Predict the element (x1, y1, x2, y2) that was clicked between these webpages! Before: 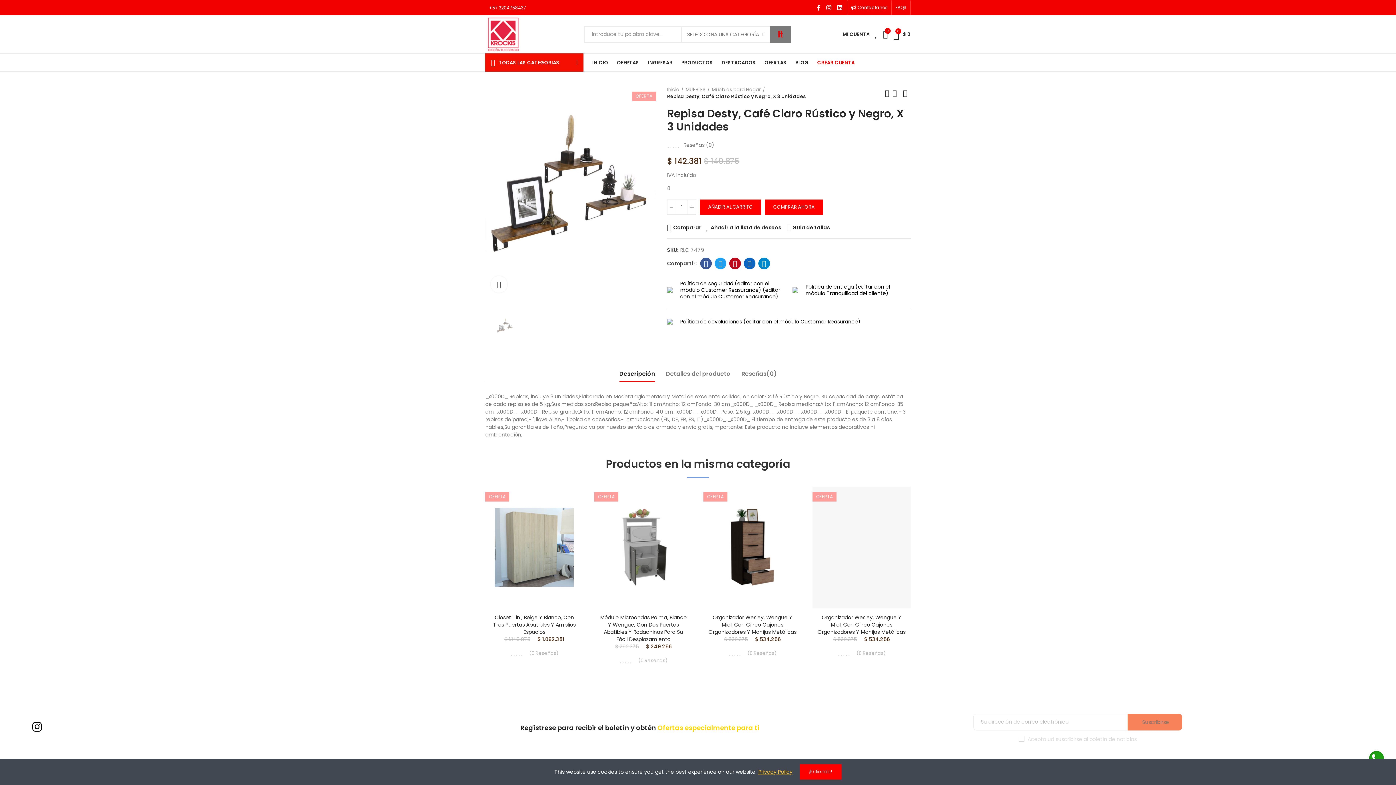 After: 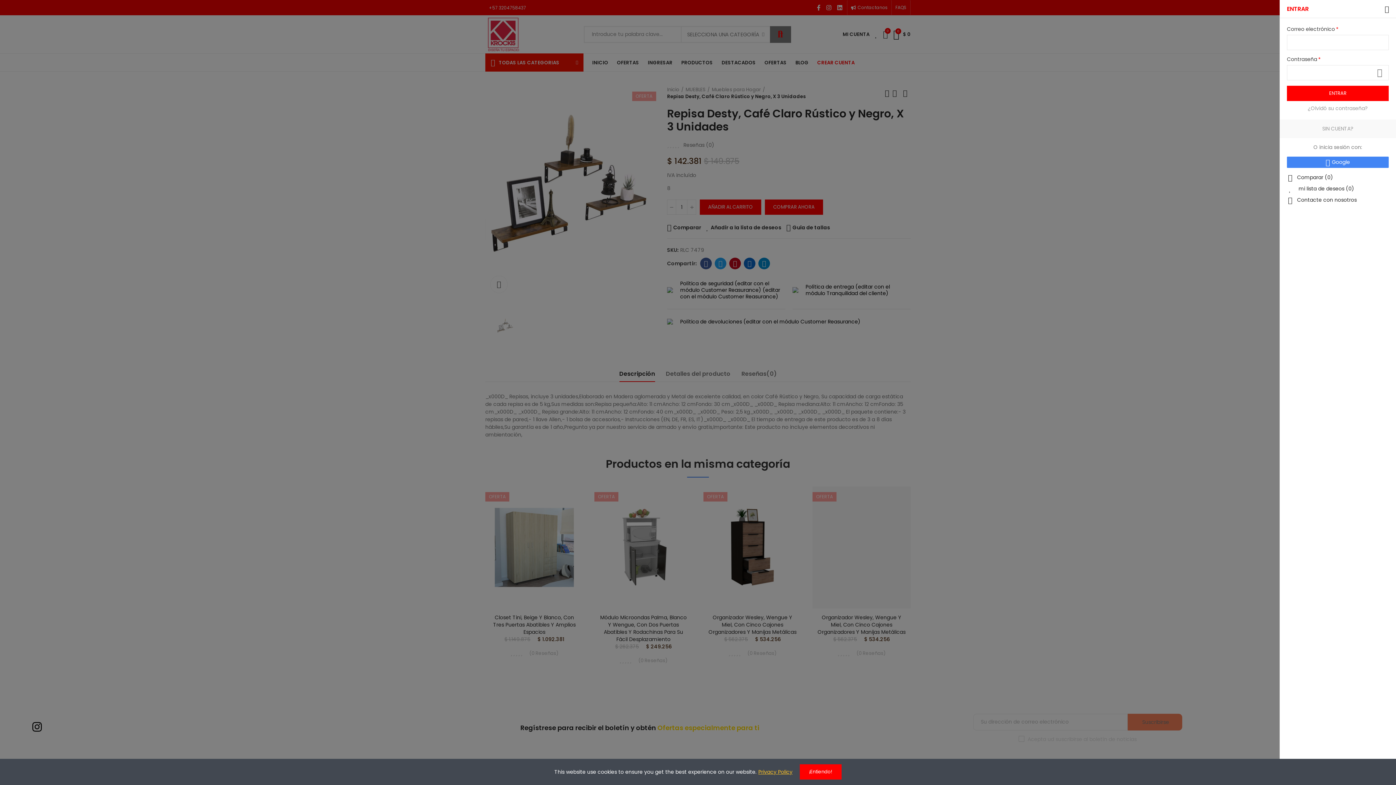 Action: label: MI CUENTA bbox: (842, 25, 869, 43)